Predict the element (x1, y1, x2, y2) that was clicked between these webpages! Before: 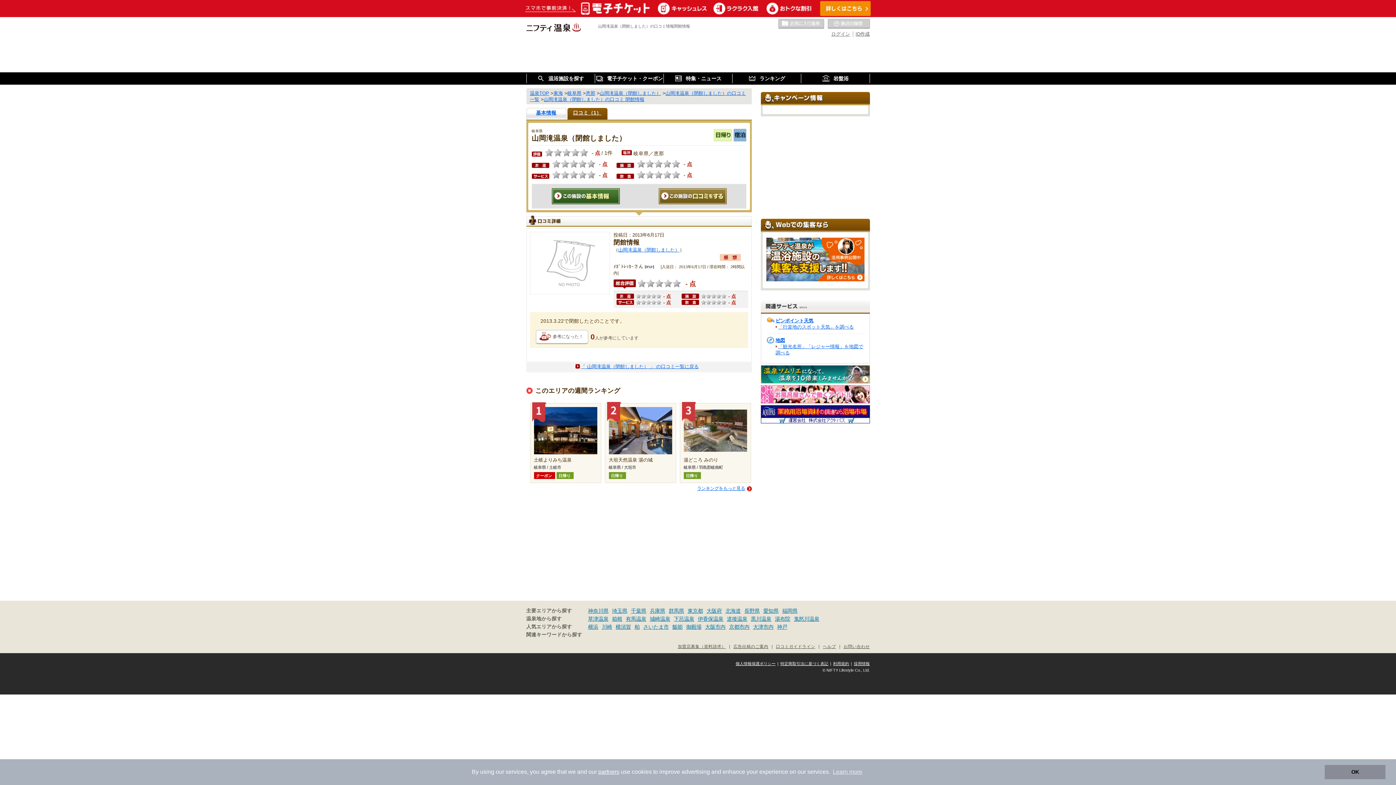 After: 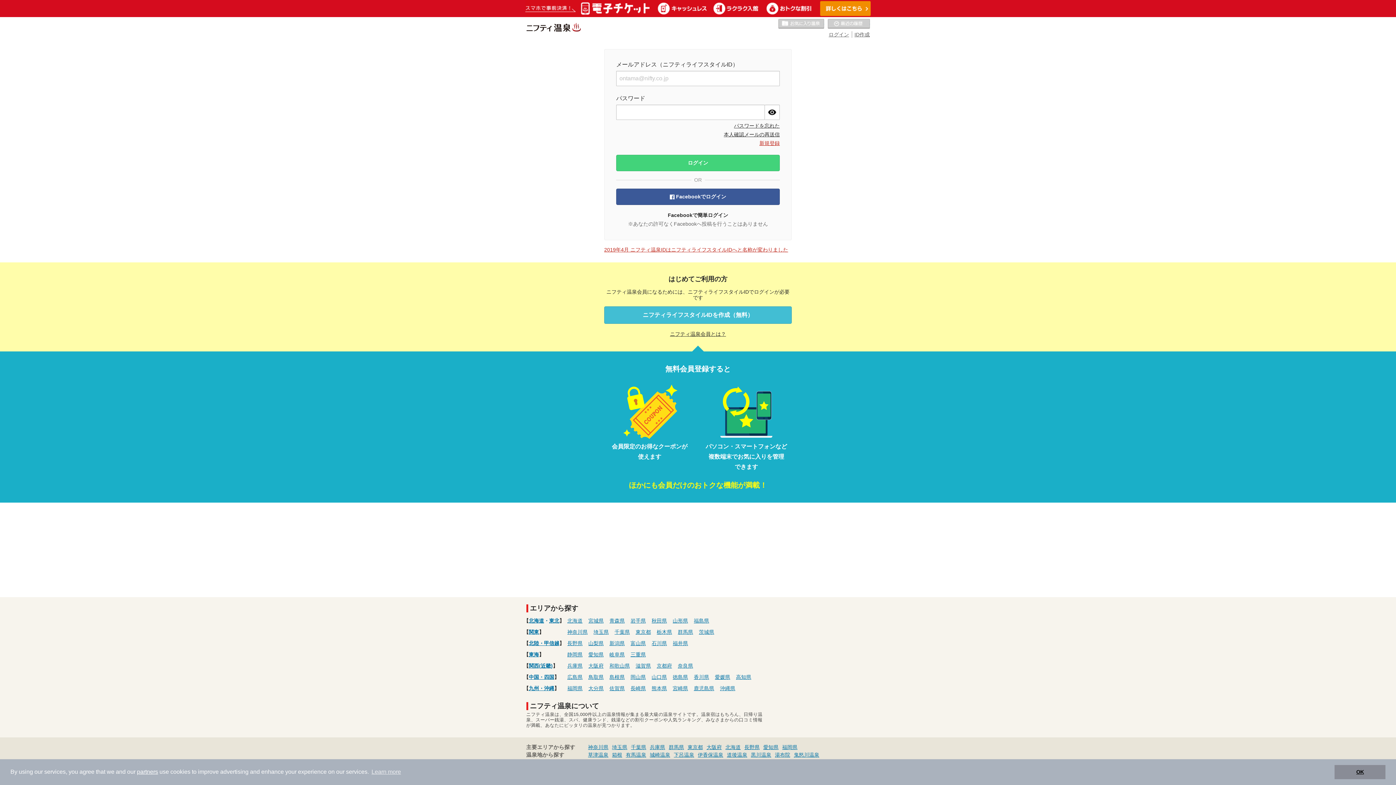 Action: label: ログイン bbox: (831, 31, 850, 36)